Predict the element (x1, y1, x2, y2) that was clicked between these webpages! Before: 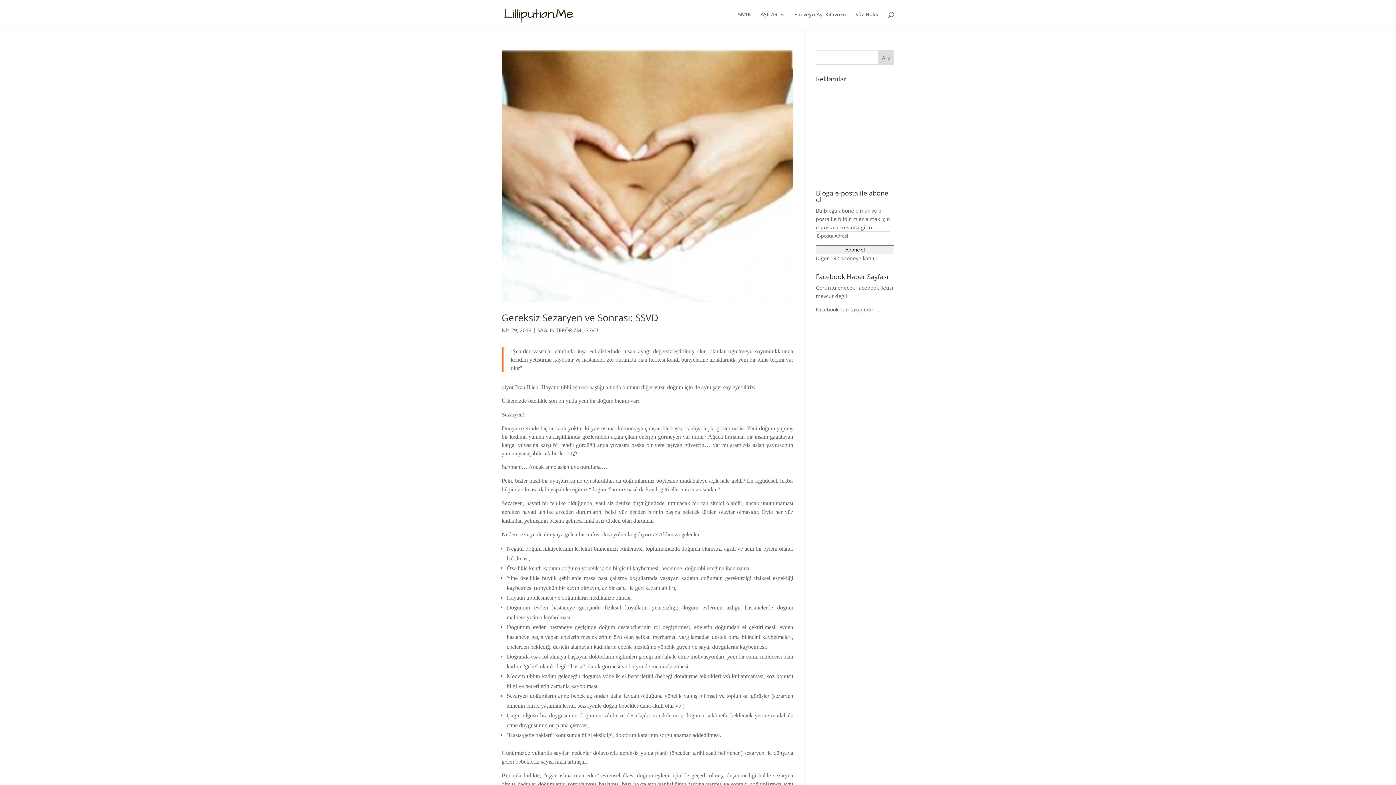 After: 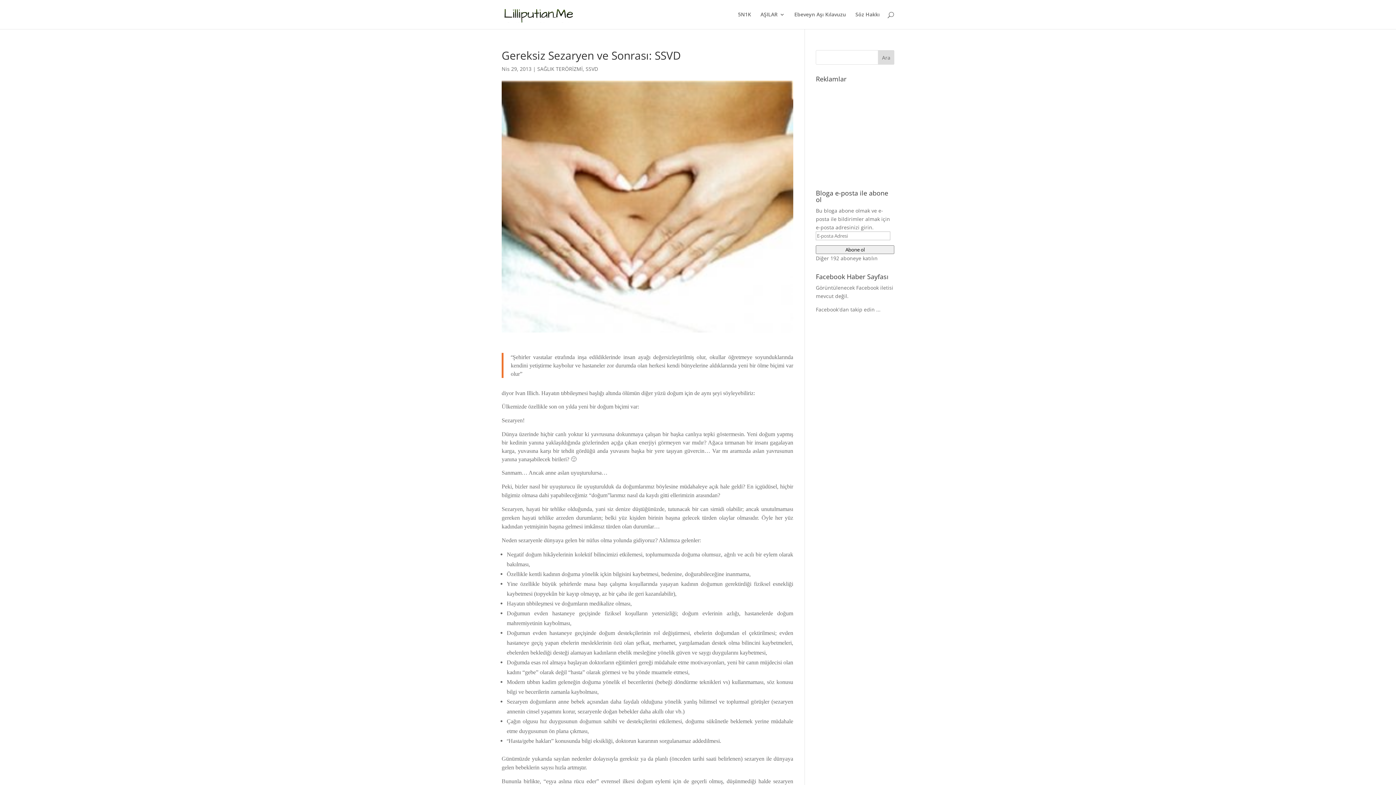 Action: bbox: (501, 50, 793, 302)